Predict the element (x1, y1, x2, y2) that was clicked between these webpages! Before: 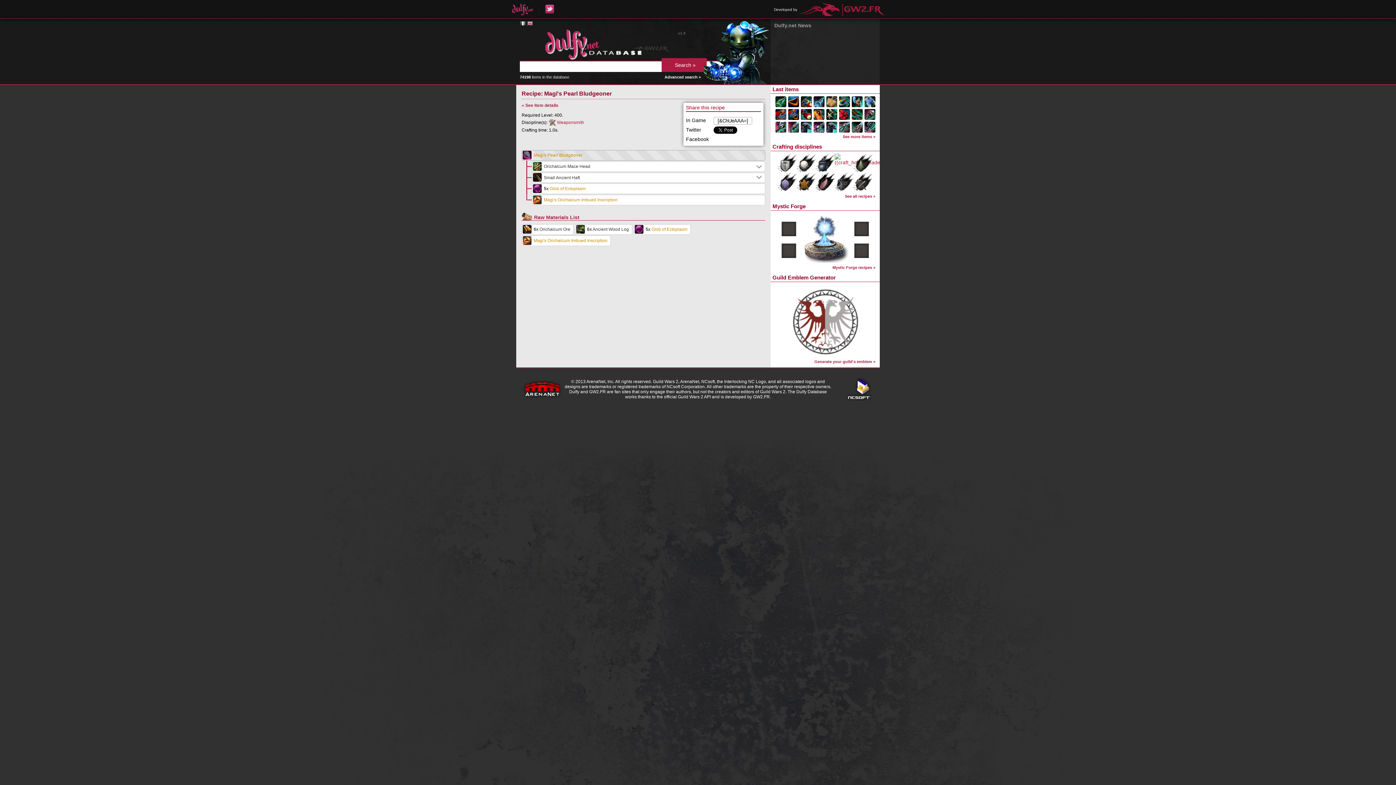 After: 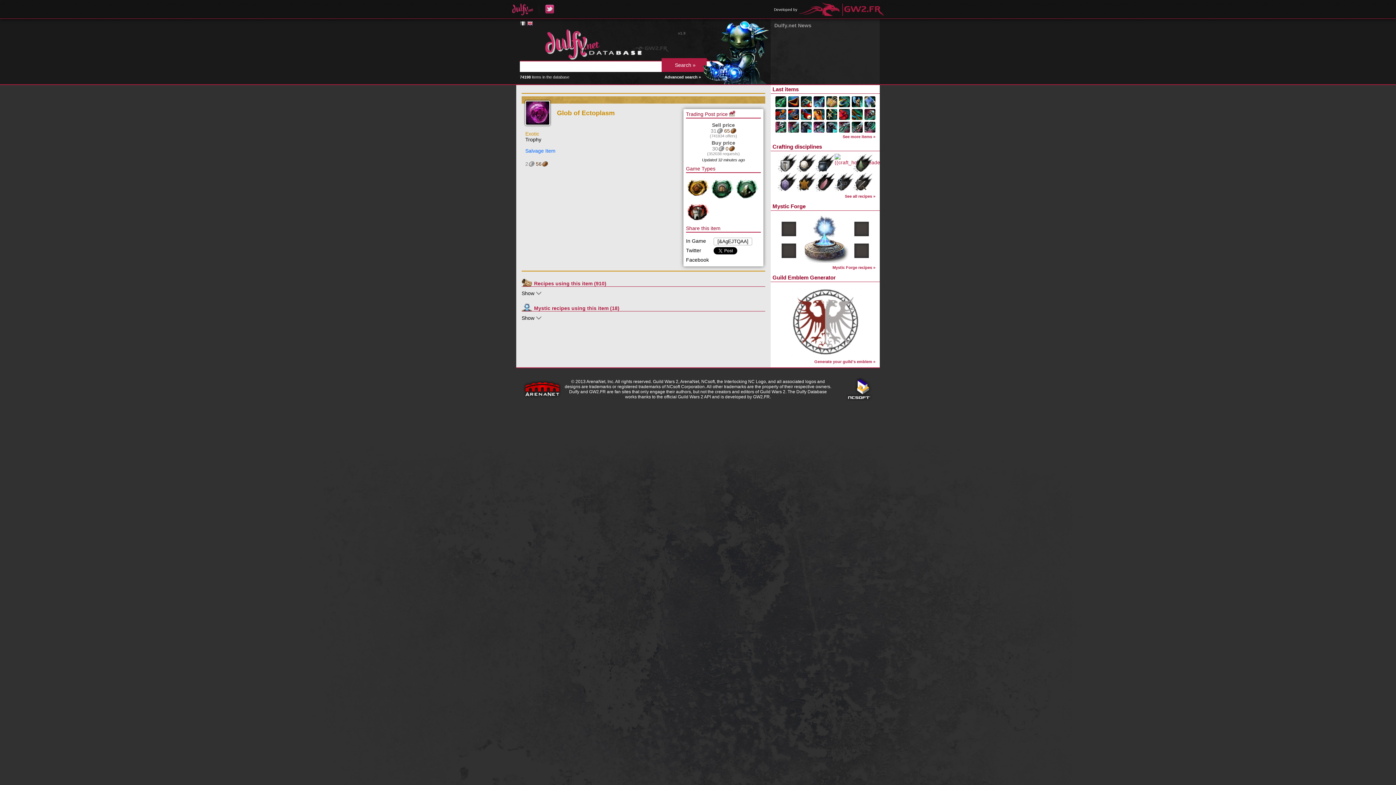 Action: bbox: (651, 226, 687, 232) label: Glob of Ectoplasm